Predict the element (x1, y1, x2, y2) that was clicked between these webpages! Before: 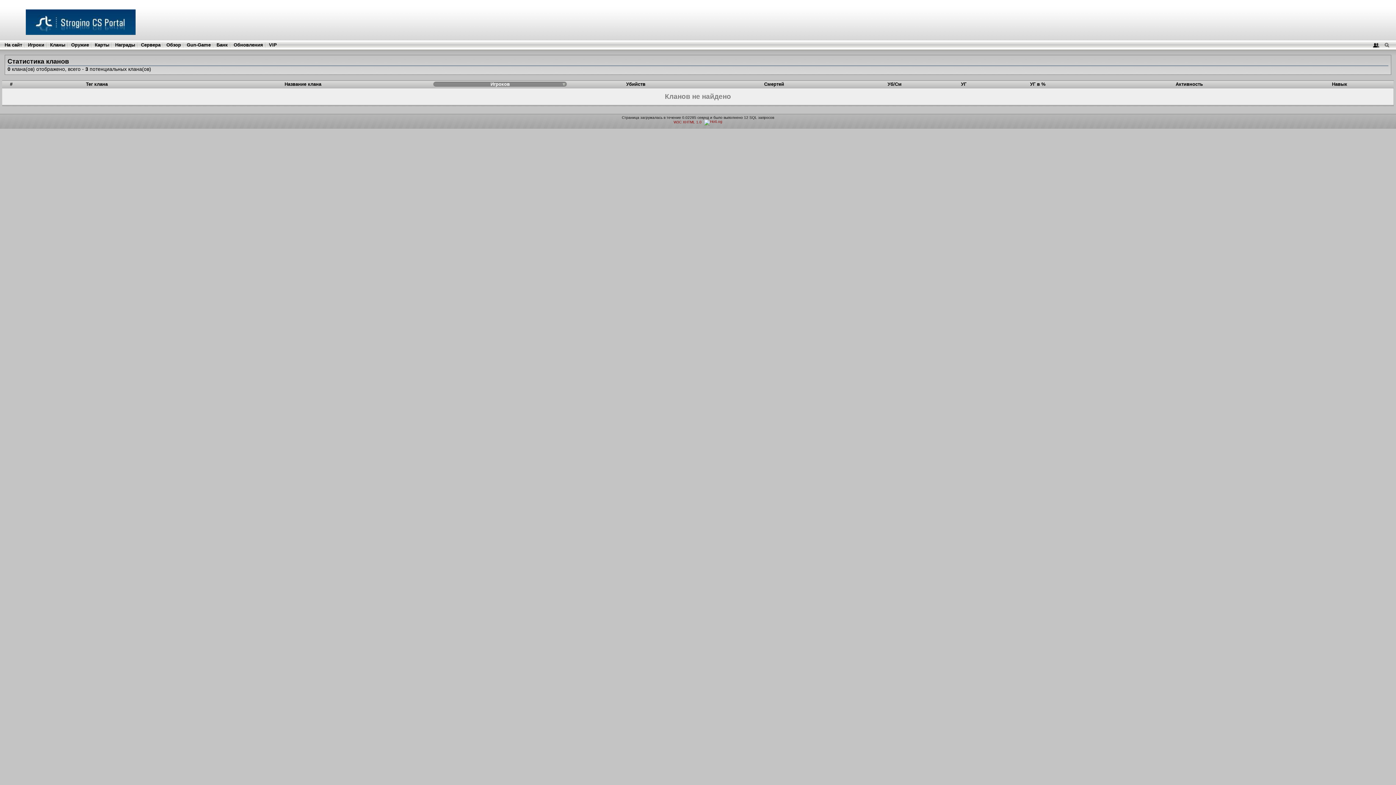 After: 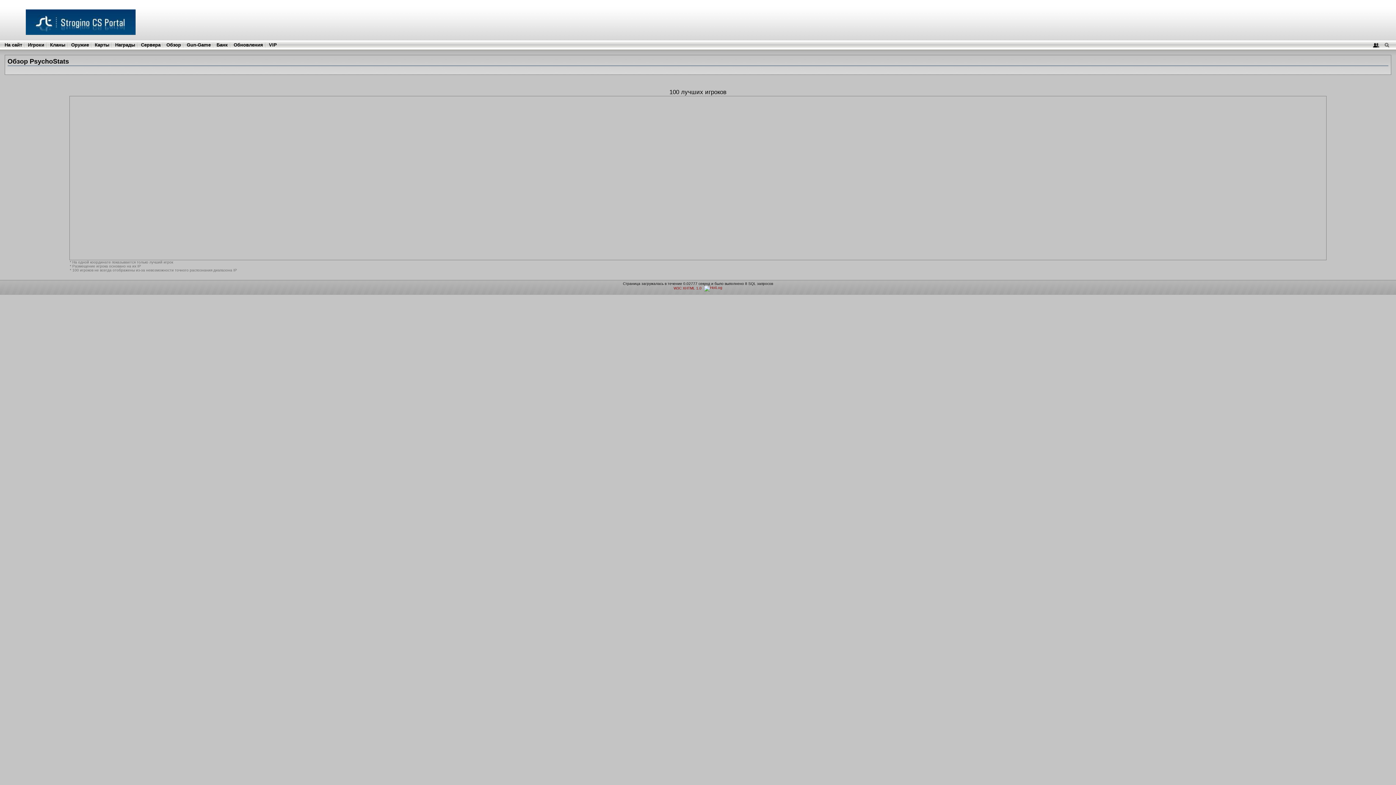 Action: label: Обзор bbox: (166, 42, 181, 47)